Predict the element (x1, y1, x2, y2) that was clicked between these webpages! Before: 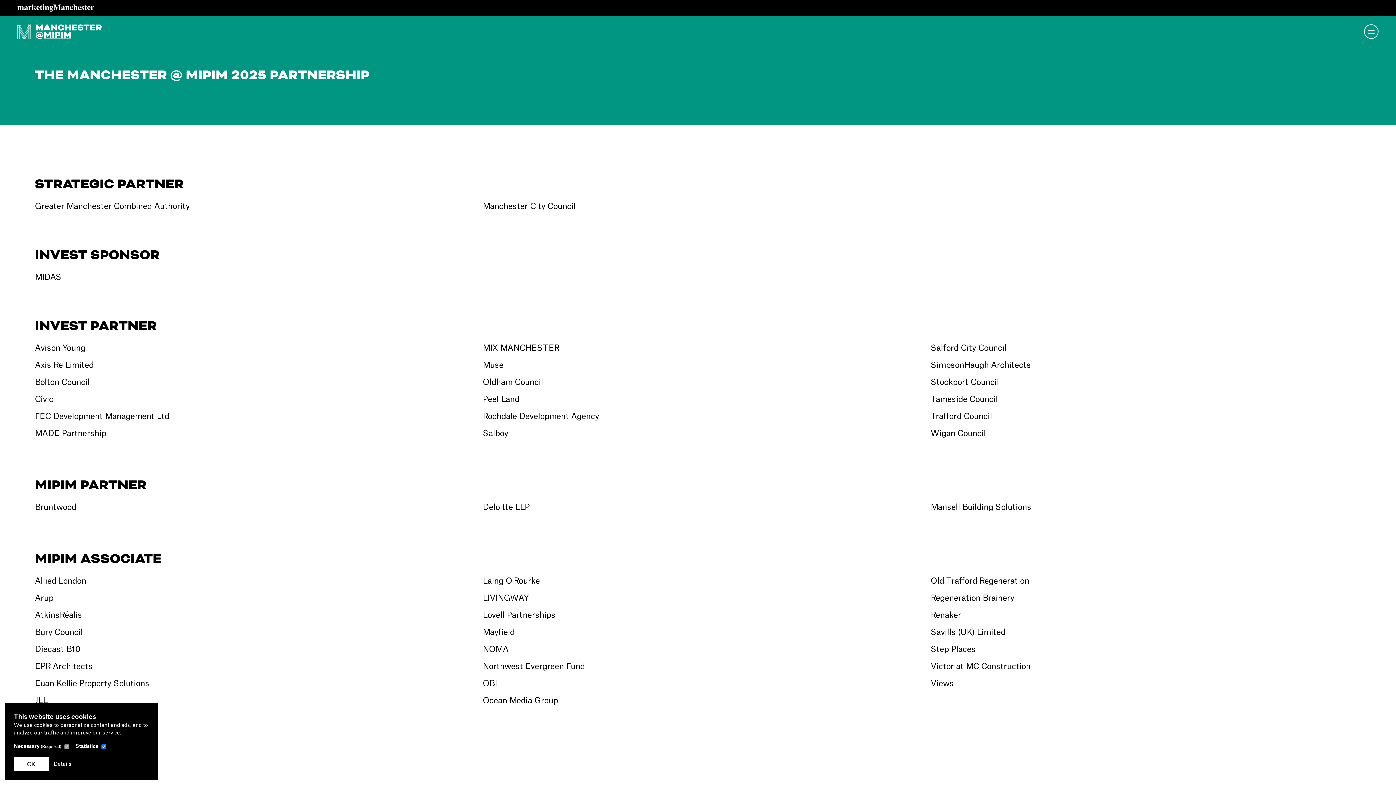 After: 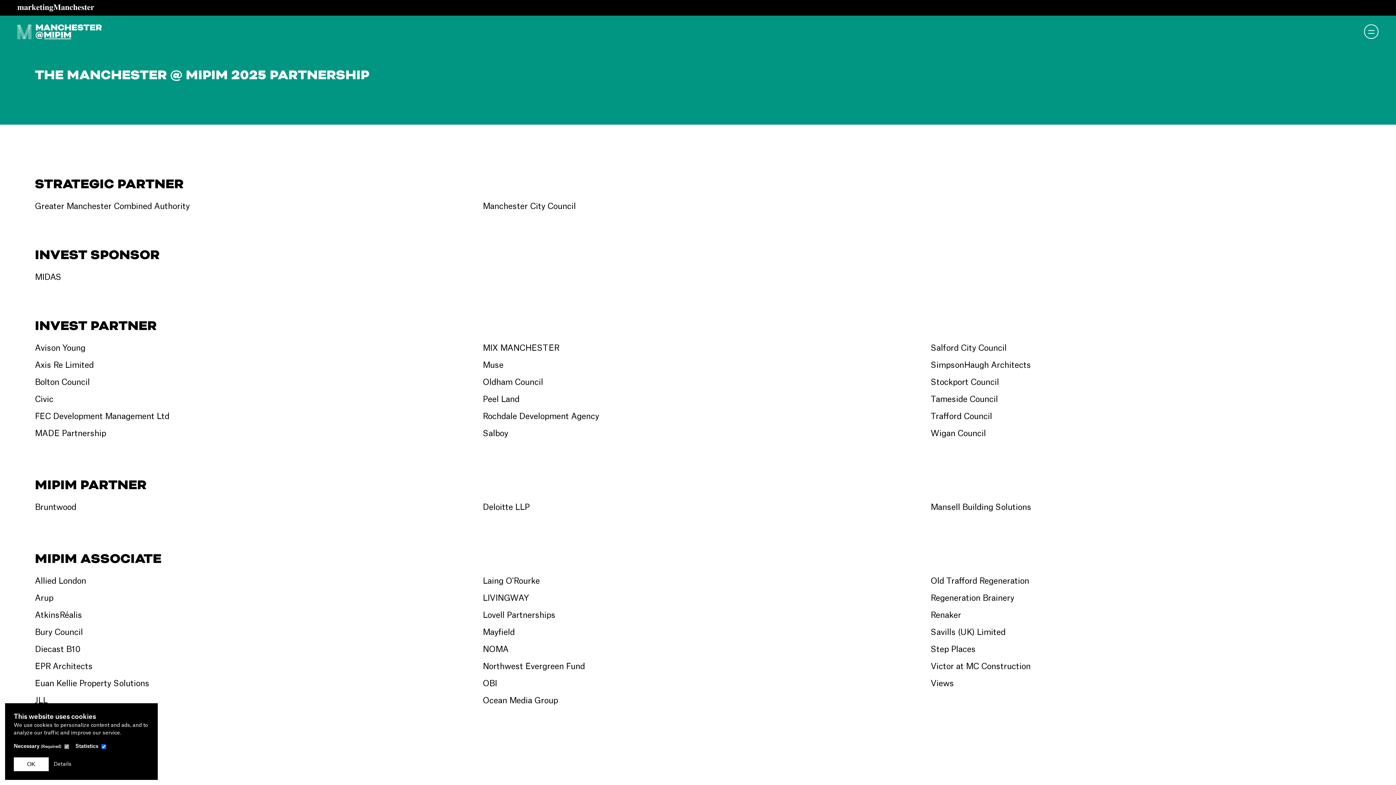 Action: bbox: (482, 628, 514, 637) label: Mayfield